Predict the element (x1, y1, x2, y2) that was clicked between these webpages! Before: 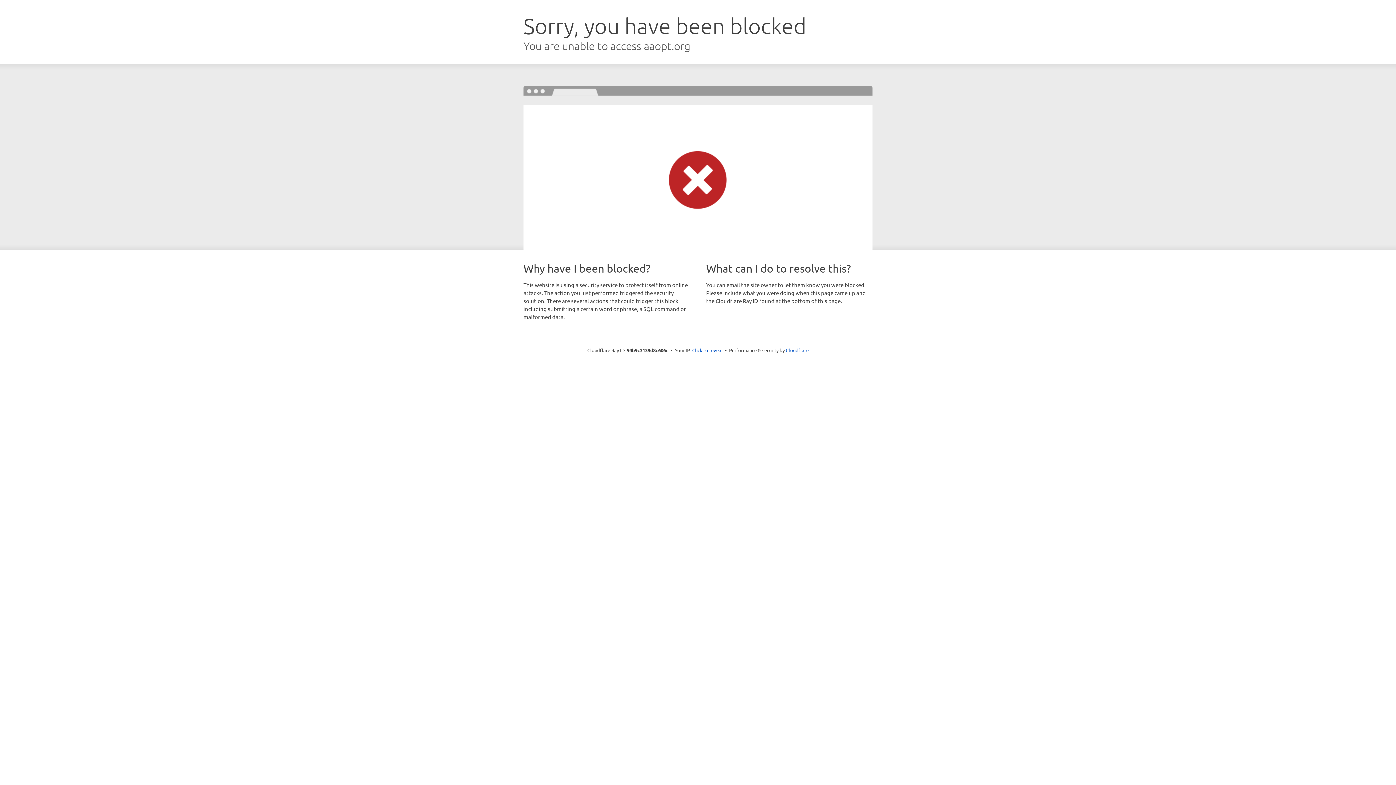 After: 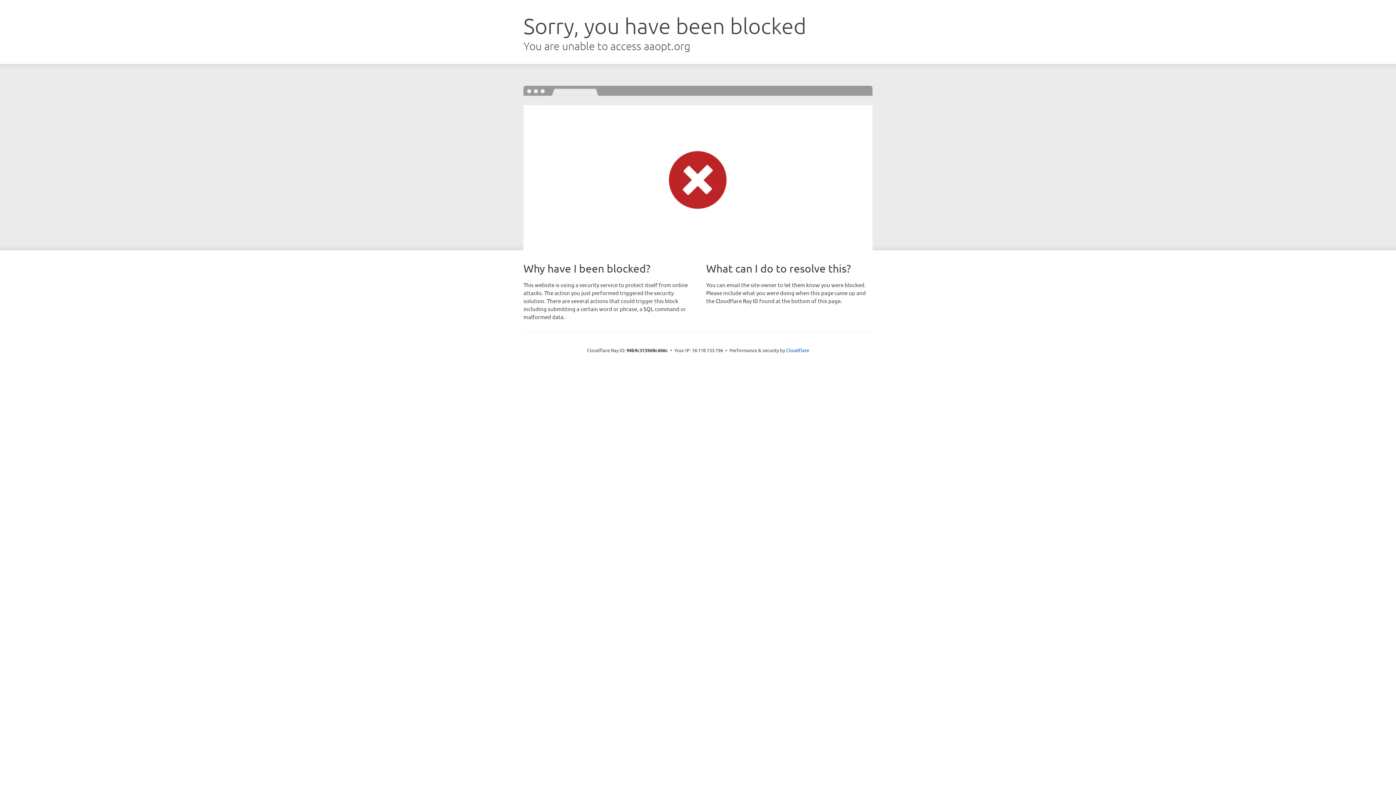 Action: label: Click to reveal bbox: (692, 346, 722, 353)